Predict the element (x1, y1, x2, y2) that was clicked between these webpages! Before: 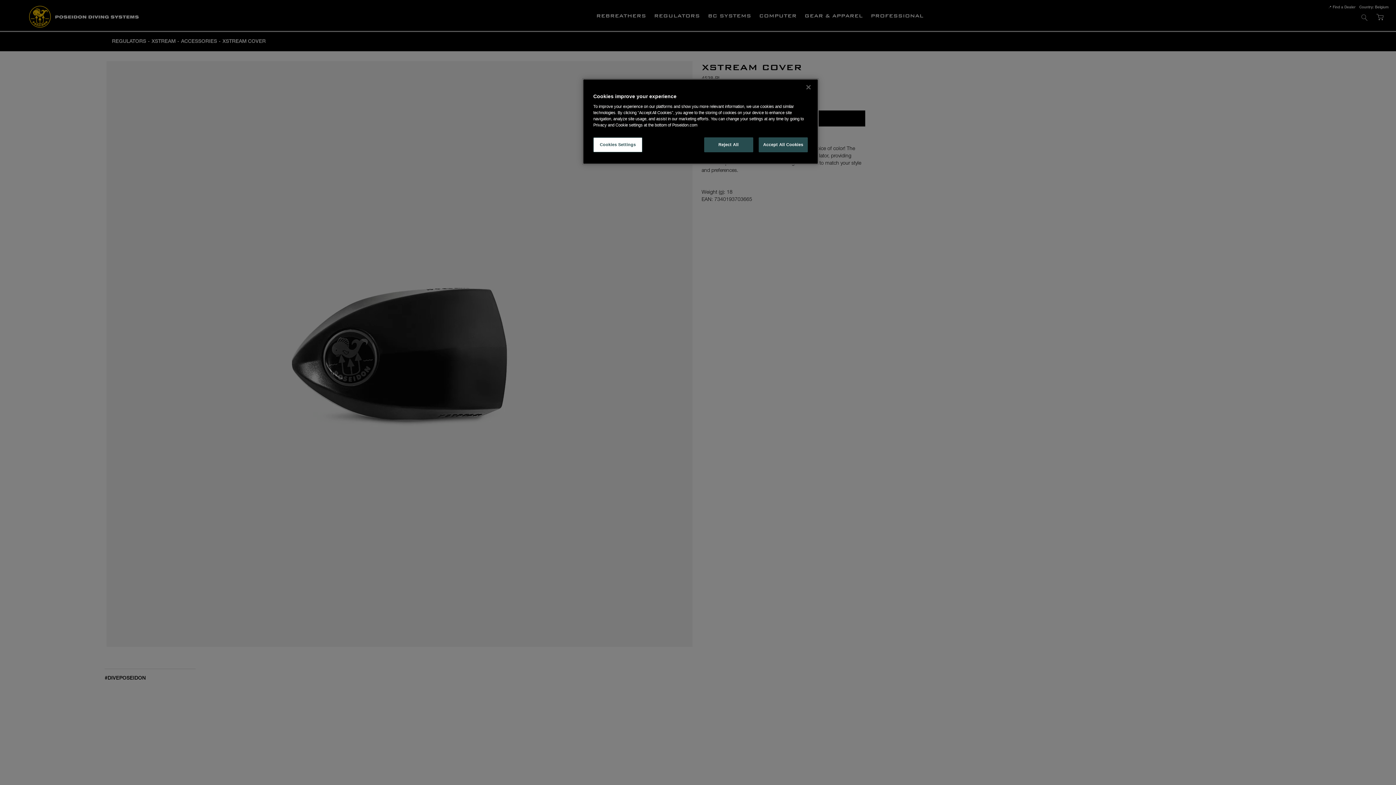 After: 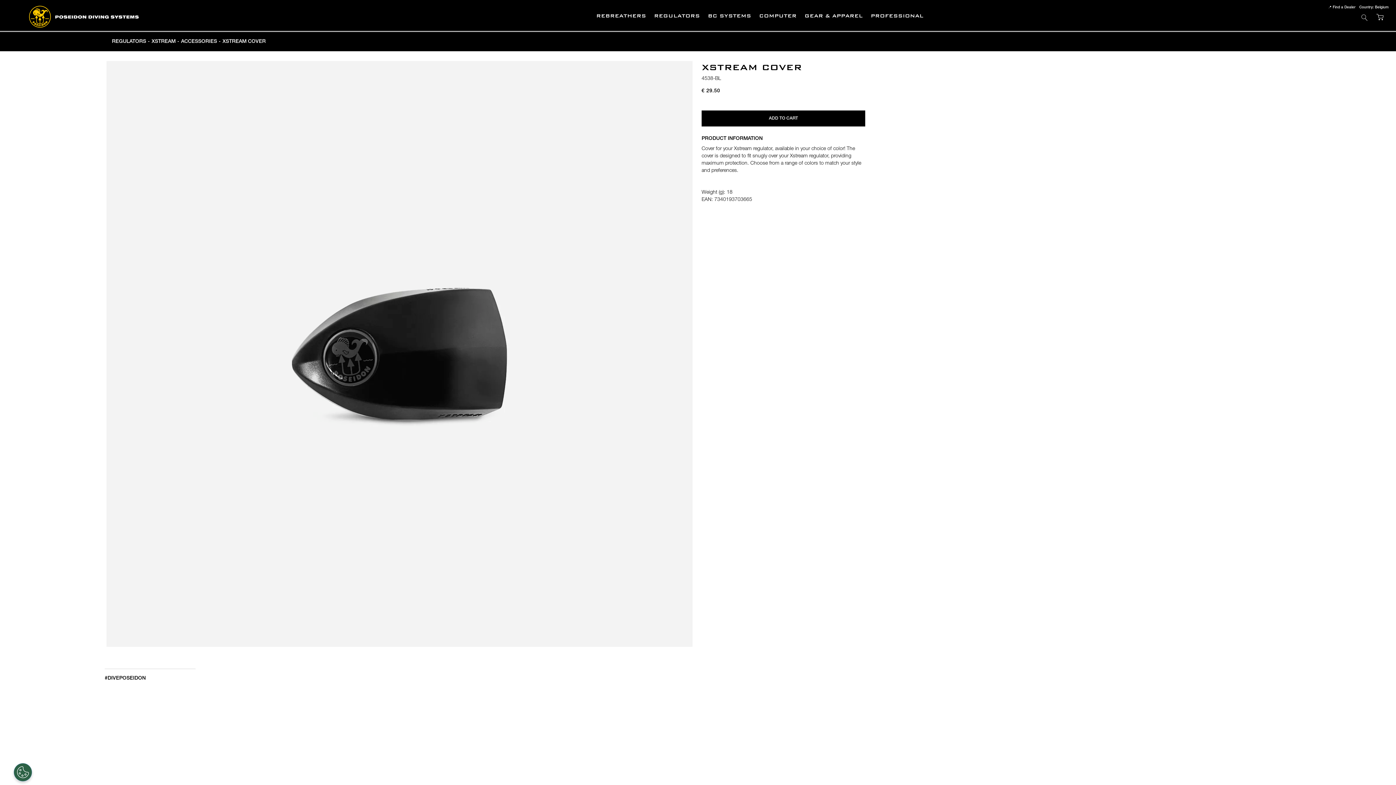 Action: bbox: (704, 137, 753, 152) label: Reject All